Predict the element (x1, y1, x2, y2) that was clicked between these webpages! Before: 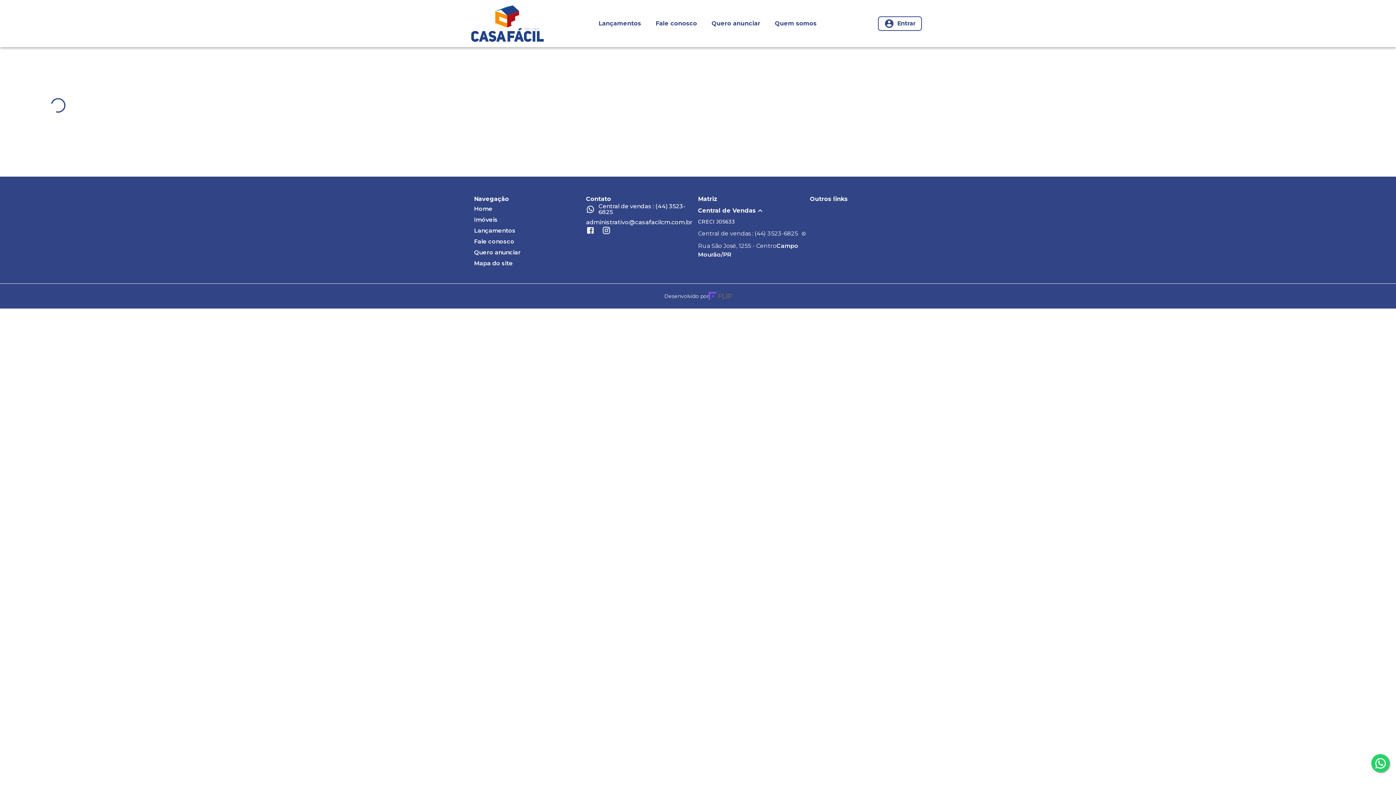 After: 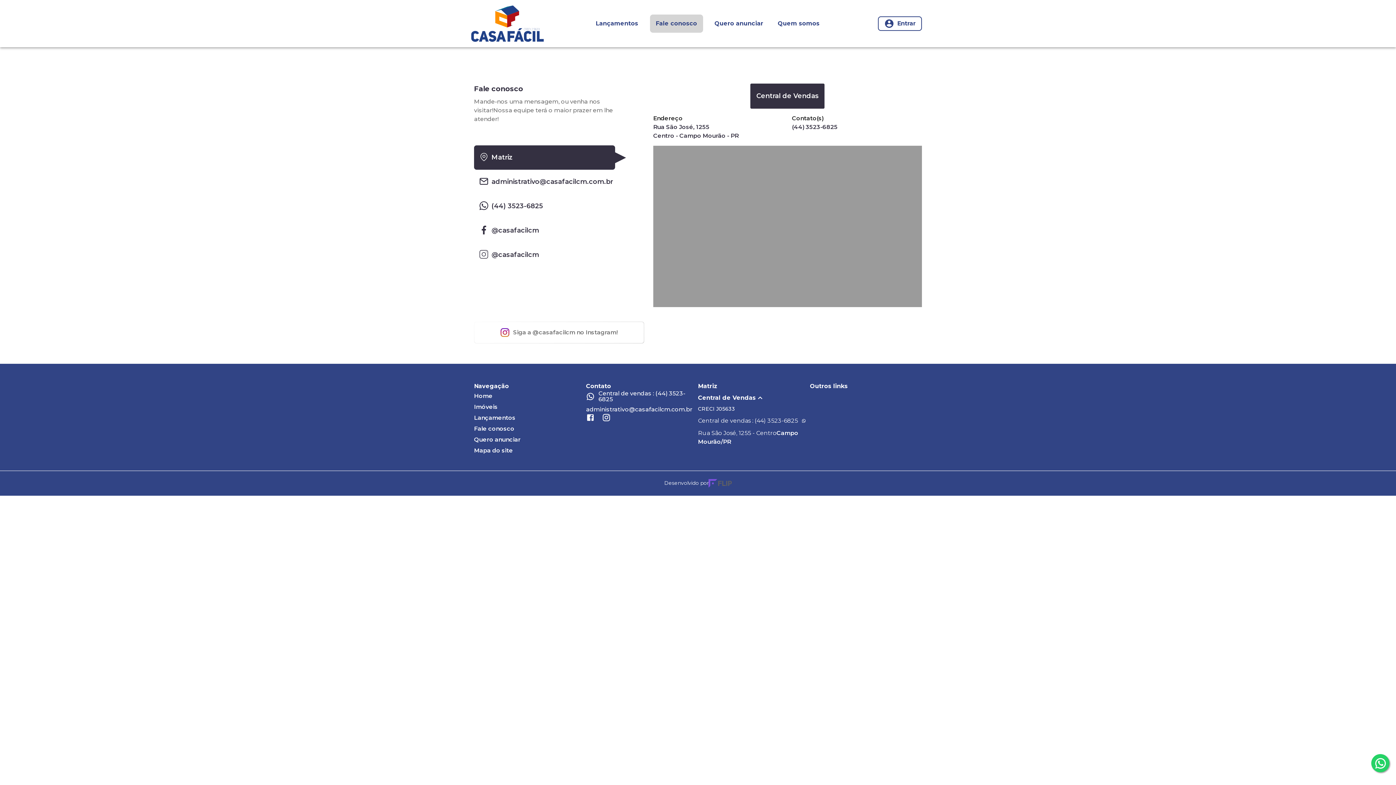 Action: label: Fale conosco bbox: (652, 19, 700, 26)